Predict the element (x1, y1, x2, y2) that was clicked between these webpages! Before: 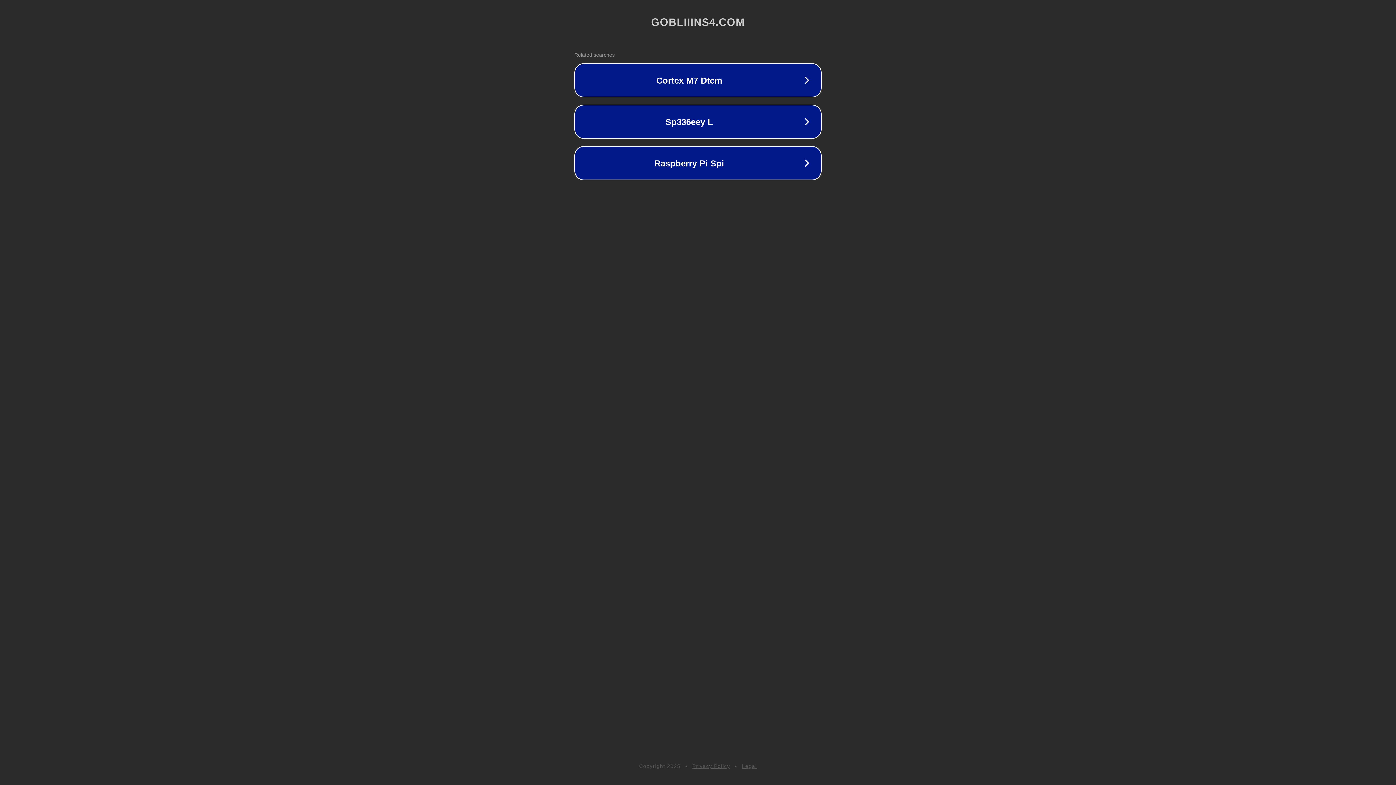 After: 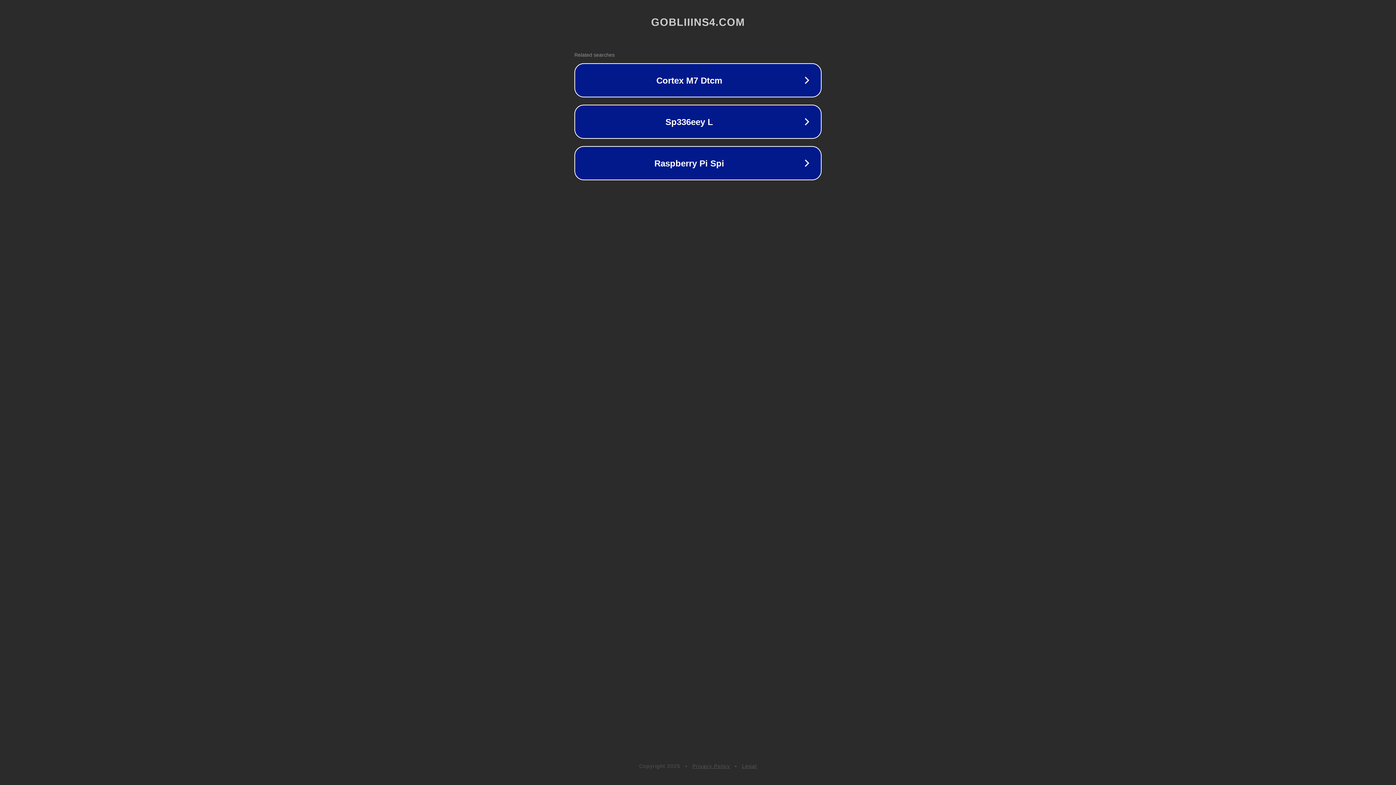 Action: label: Legal bbox: (742, 763, 757, 769)